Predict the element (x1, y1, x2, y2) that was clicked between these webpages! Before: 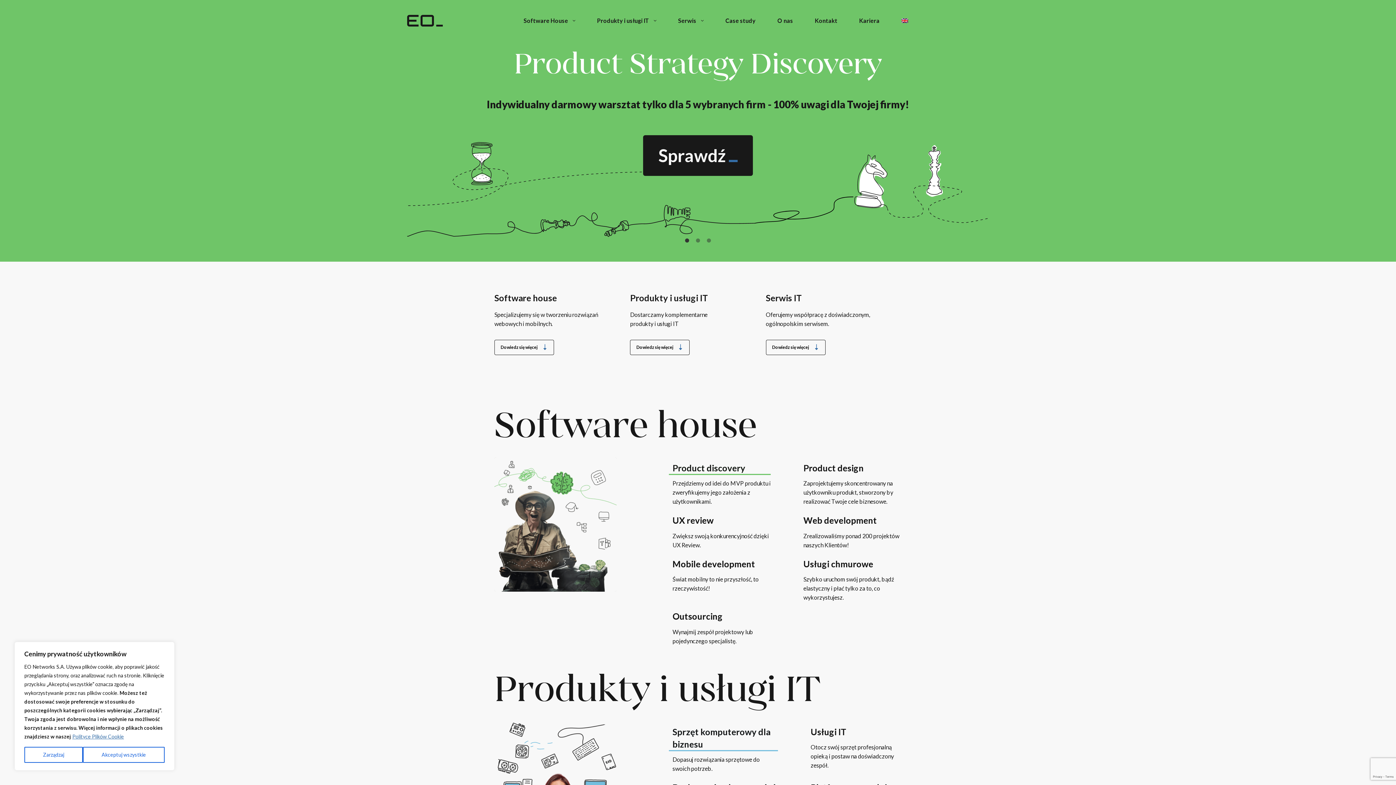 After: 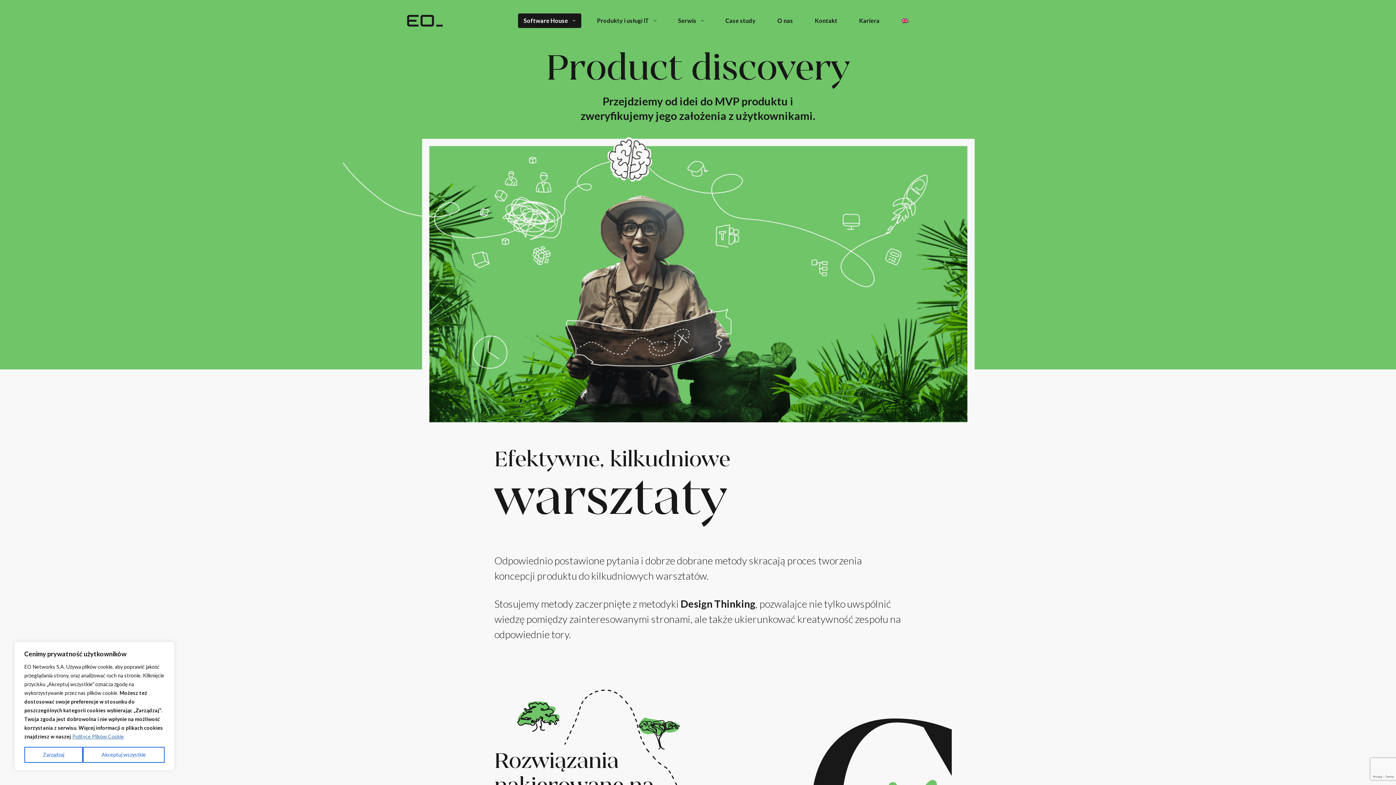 Action: bbox: (672, 480, 770, 505) label: Przejdziemy od idei do MVP produktu i zweryfikujemy jego założenia z użytkownikami.